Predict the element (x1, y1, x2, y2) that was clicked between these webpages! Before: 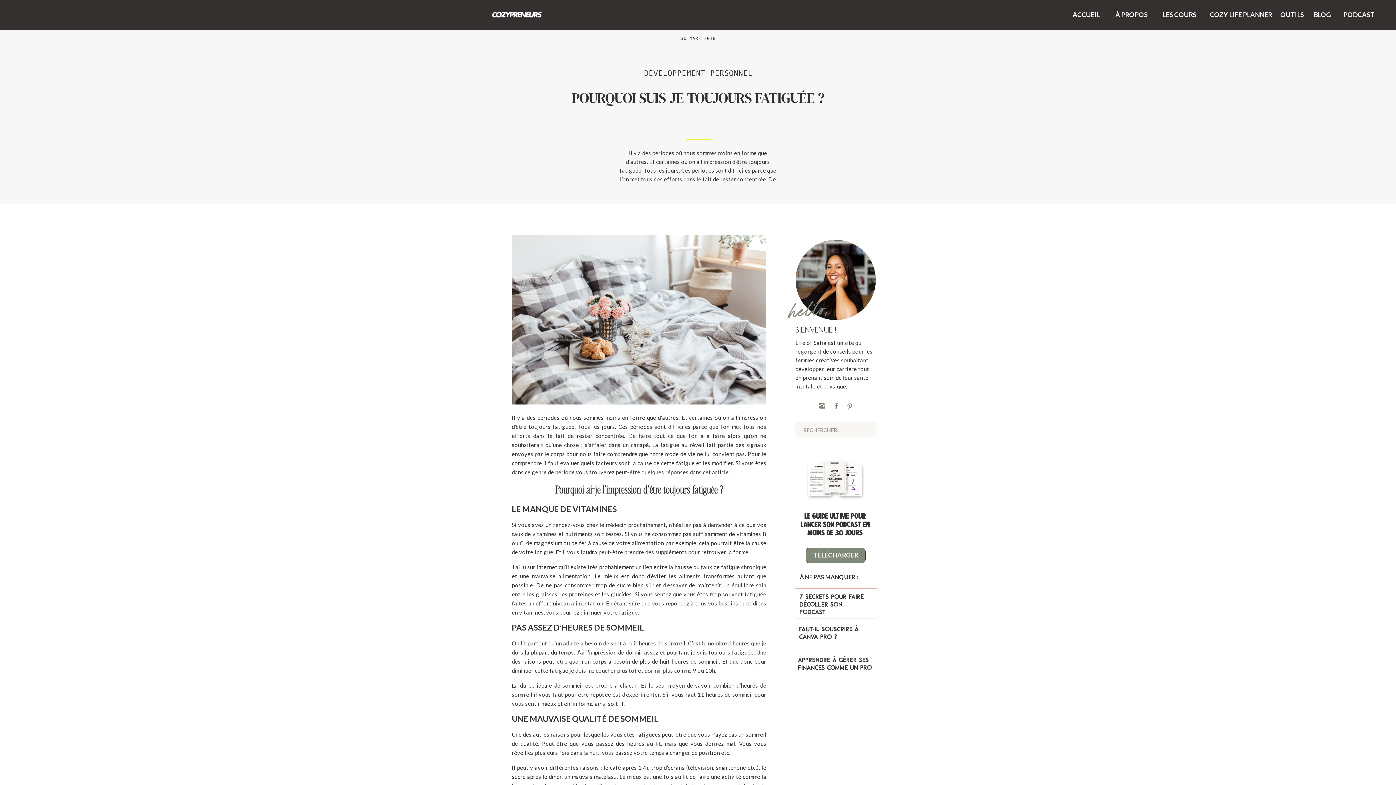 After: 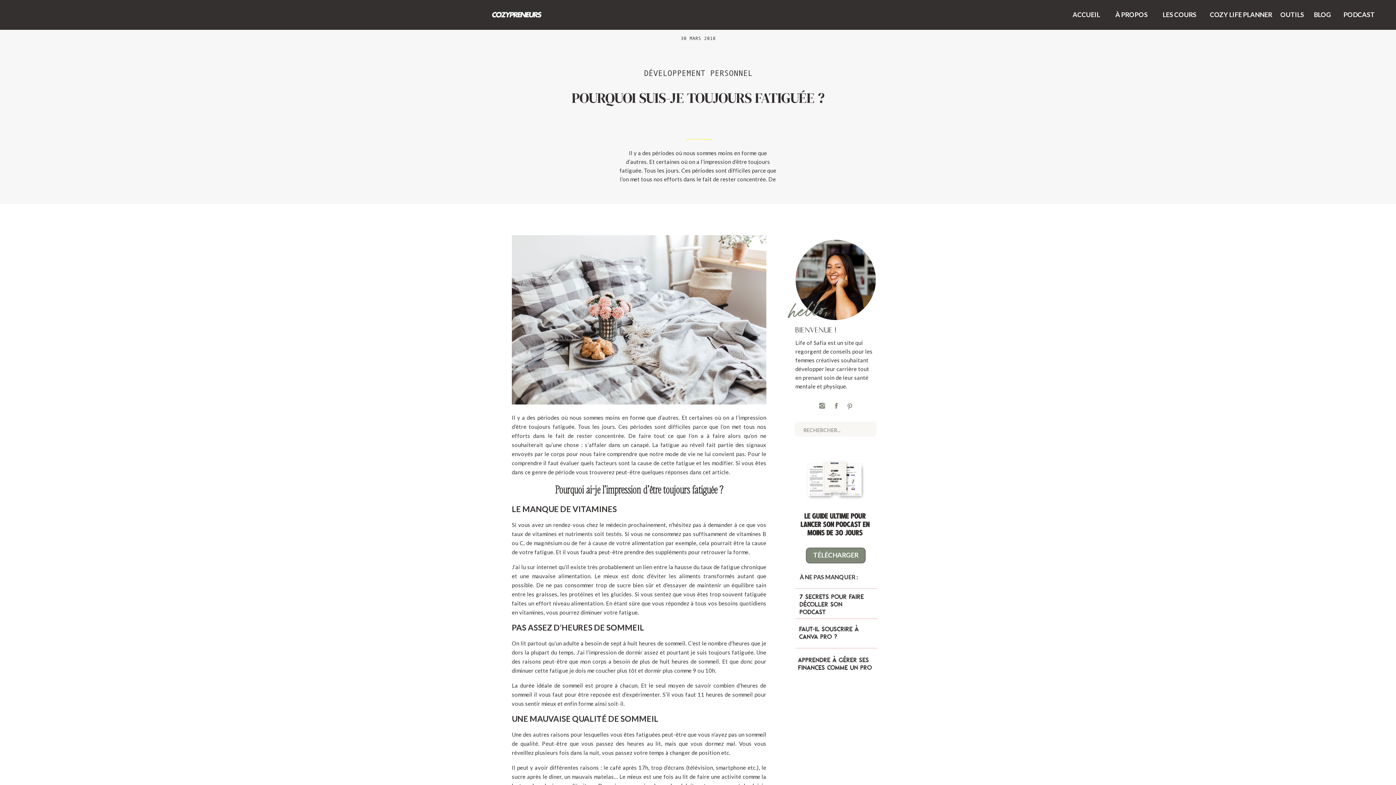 Action: bbox: (817, 402, 826, 409)